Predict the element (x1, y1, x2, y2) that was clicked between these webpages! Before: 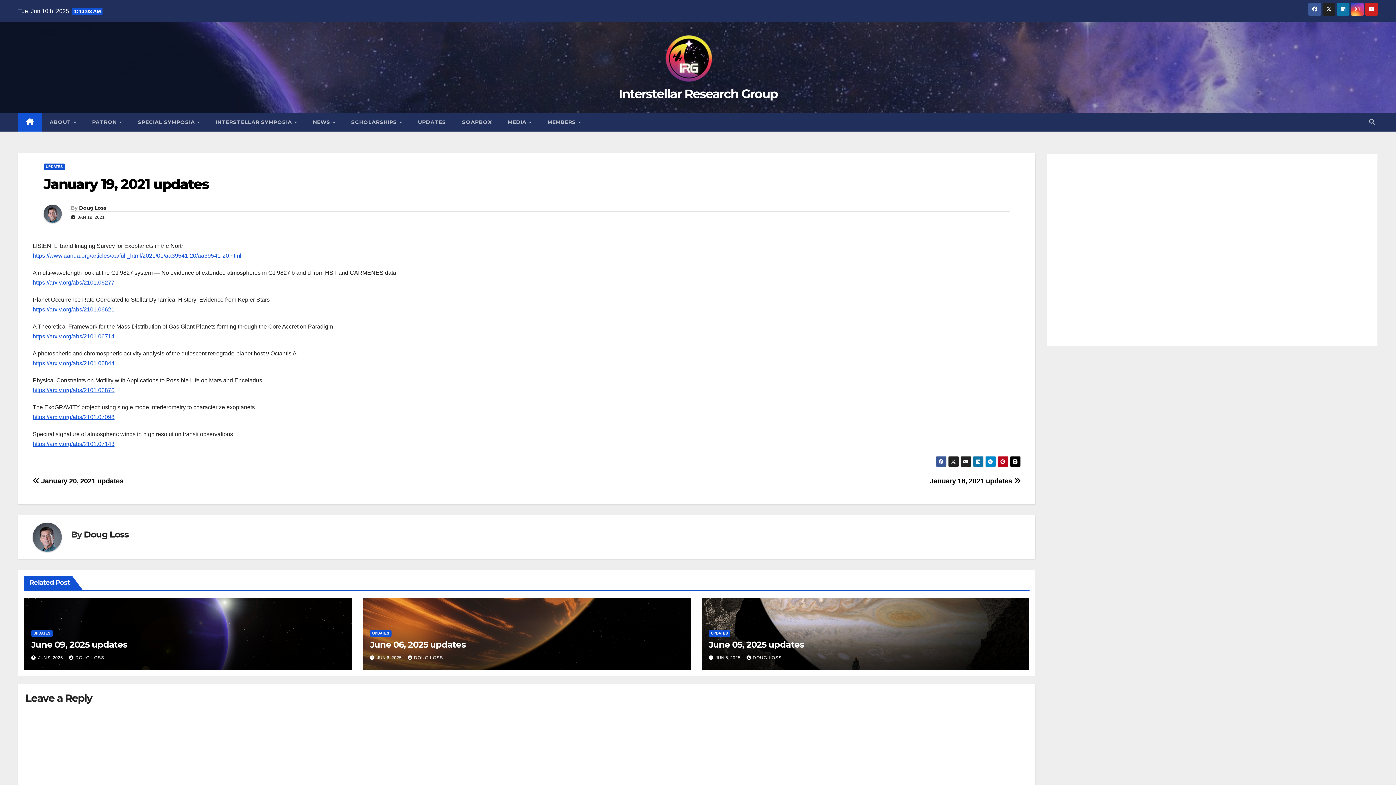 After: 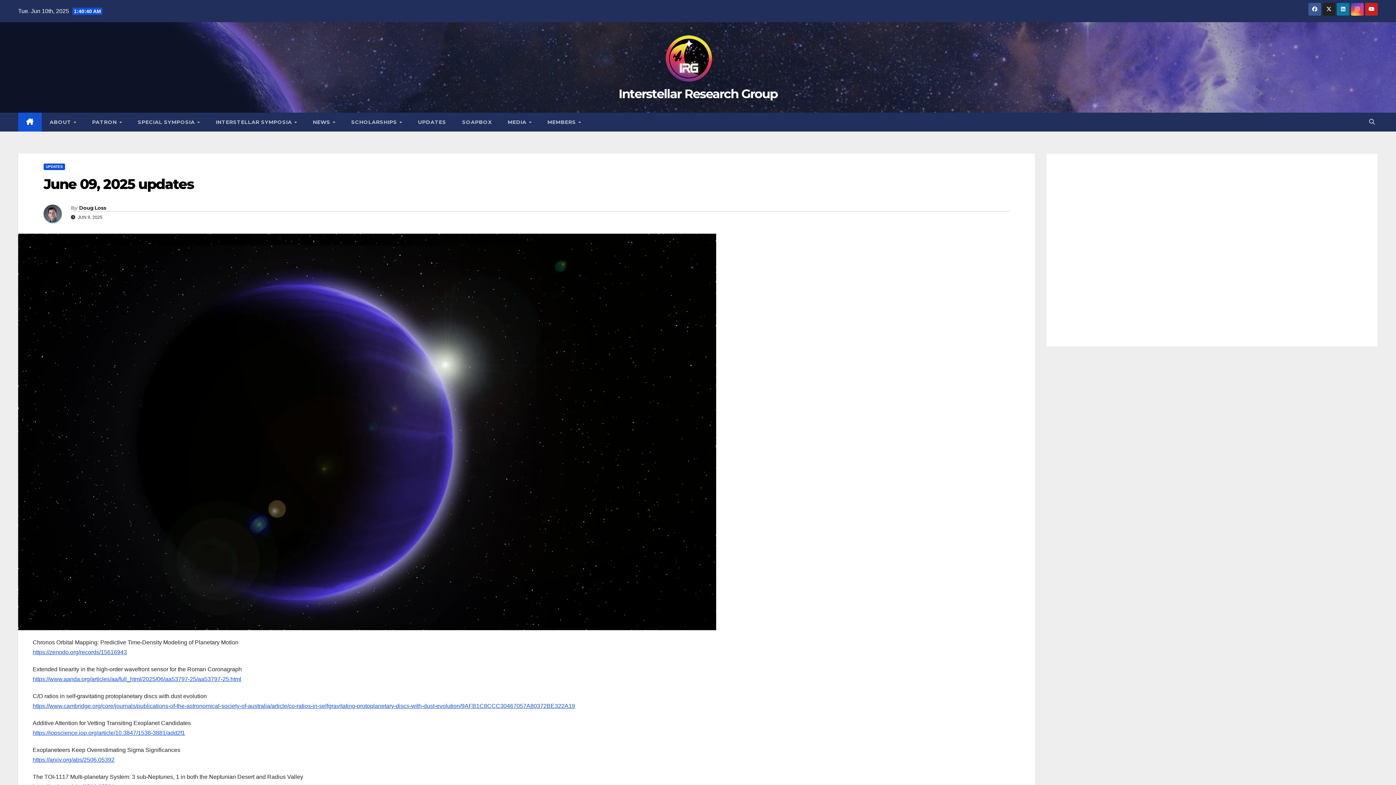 Action: bbox: (31, 639, 127, 650) label: June 09, 2025 updates